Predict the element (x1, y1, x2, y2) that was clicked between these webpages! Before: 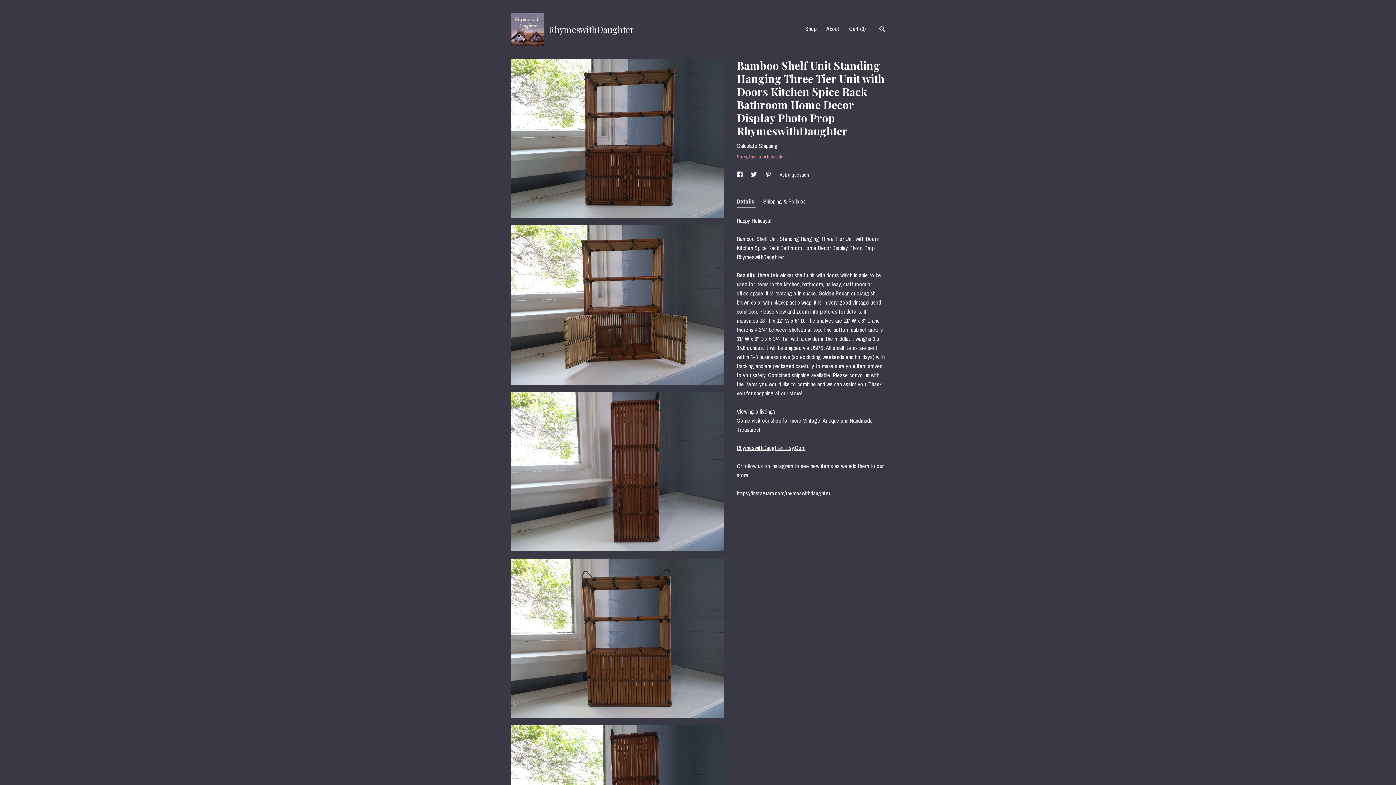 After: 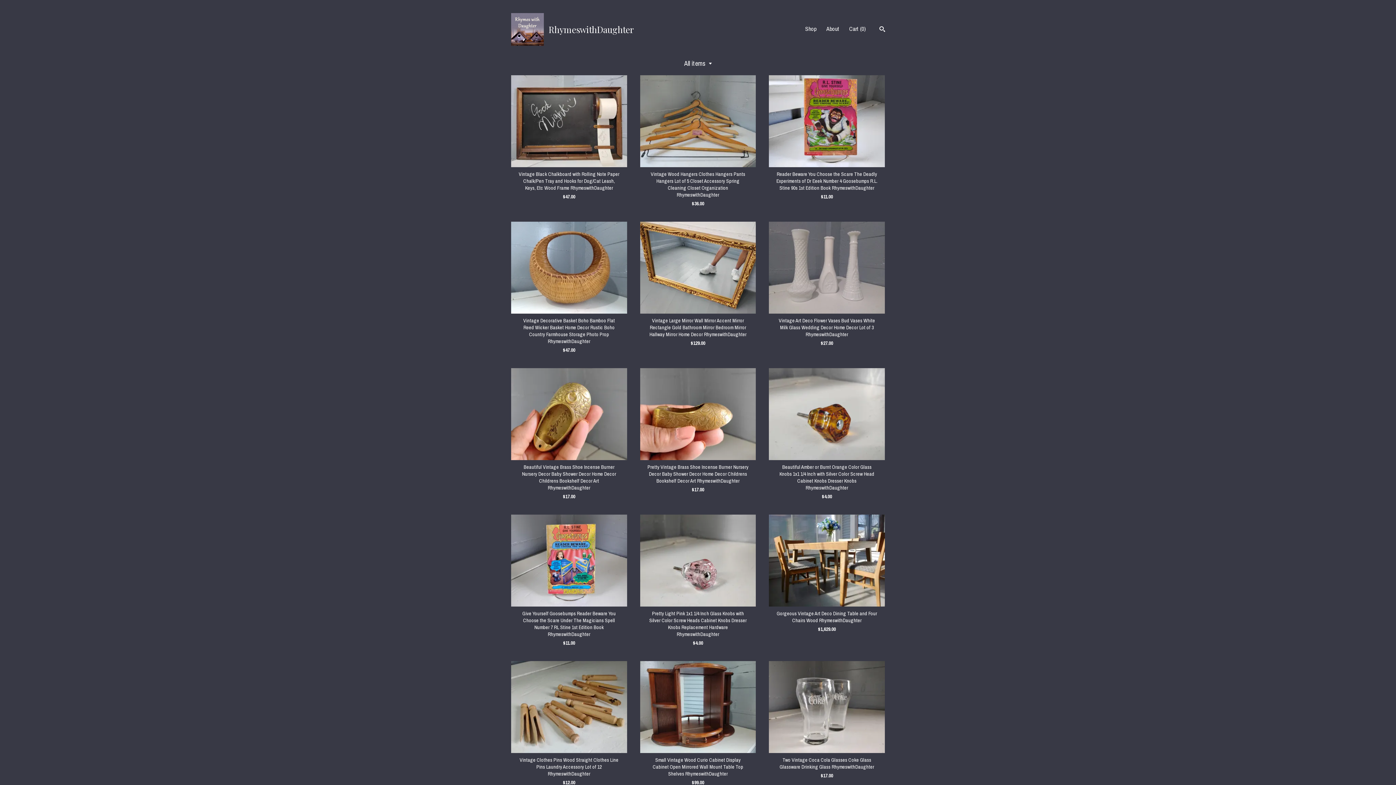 Action: label: Shop bbox: (805, 24, 816, 32)